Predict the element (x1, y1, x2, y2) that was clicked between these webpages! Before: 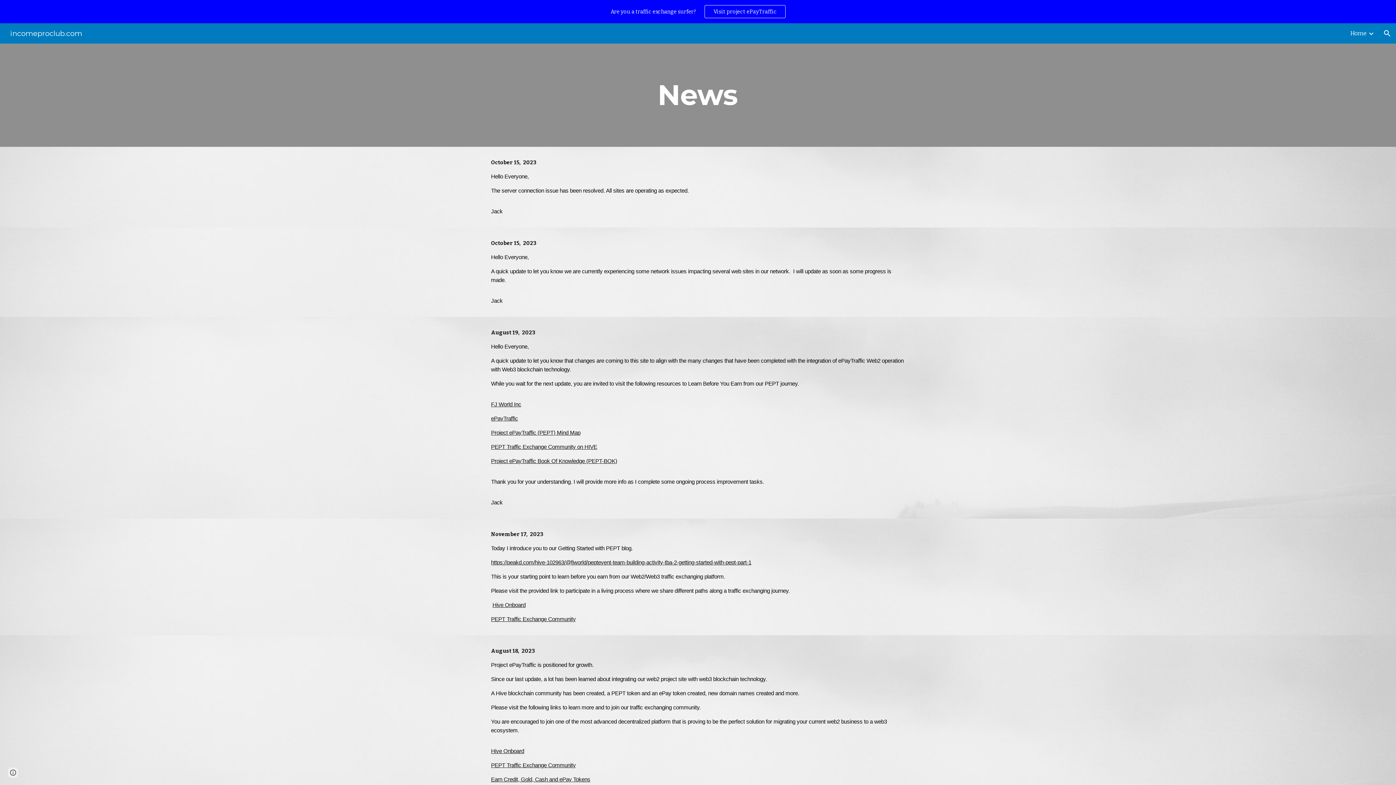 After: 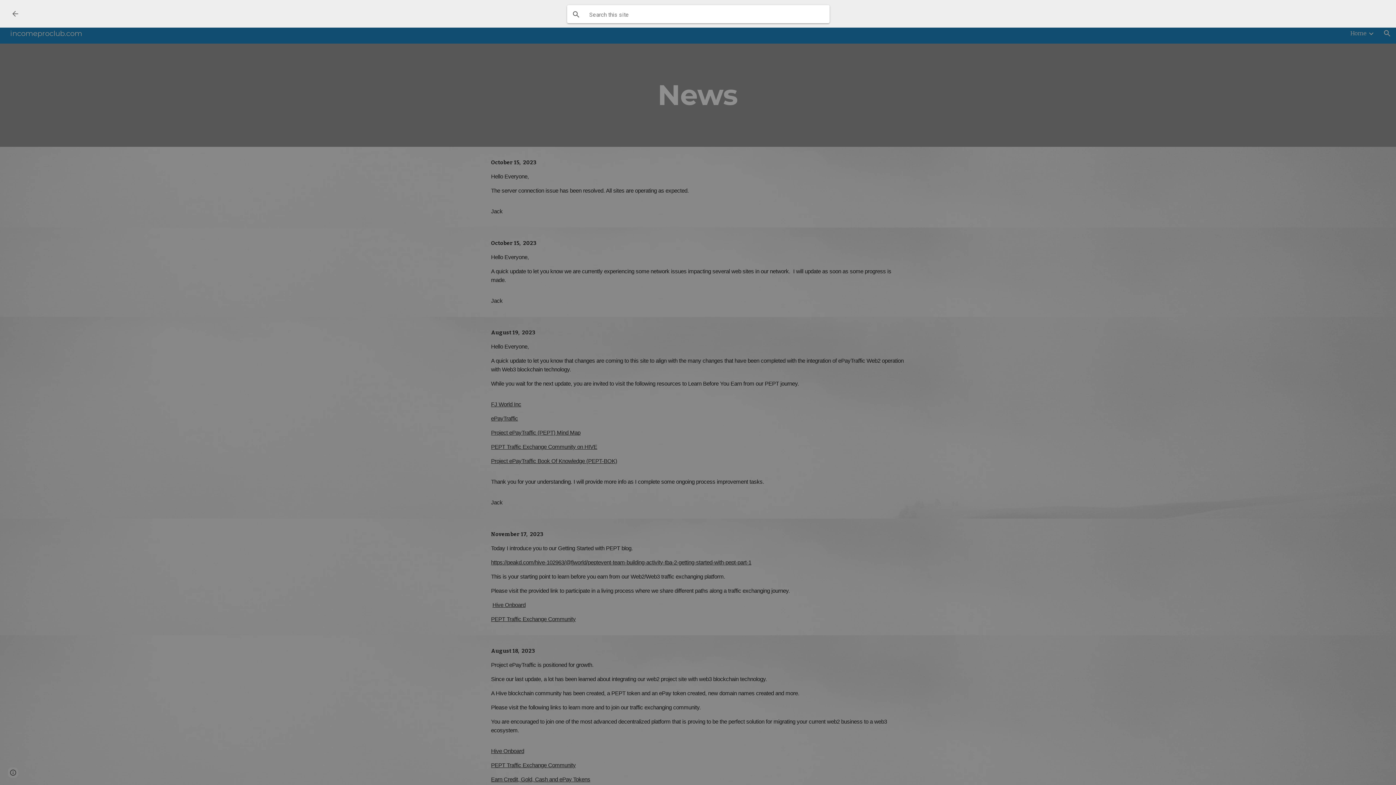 Action: bbox: (1378, 24, 1396, 42) label: Open search bar